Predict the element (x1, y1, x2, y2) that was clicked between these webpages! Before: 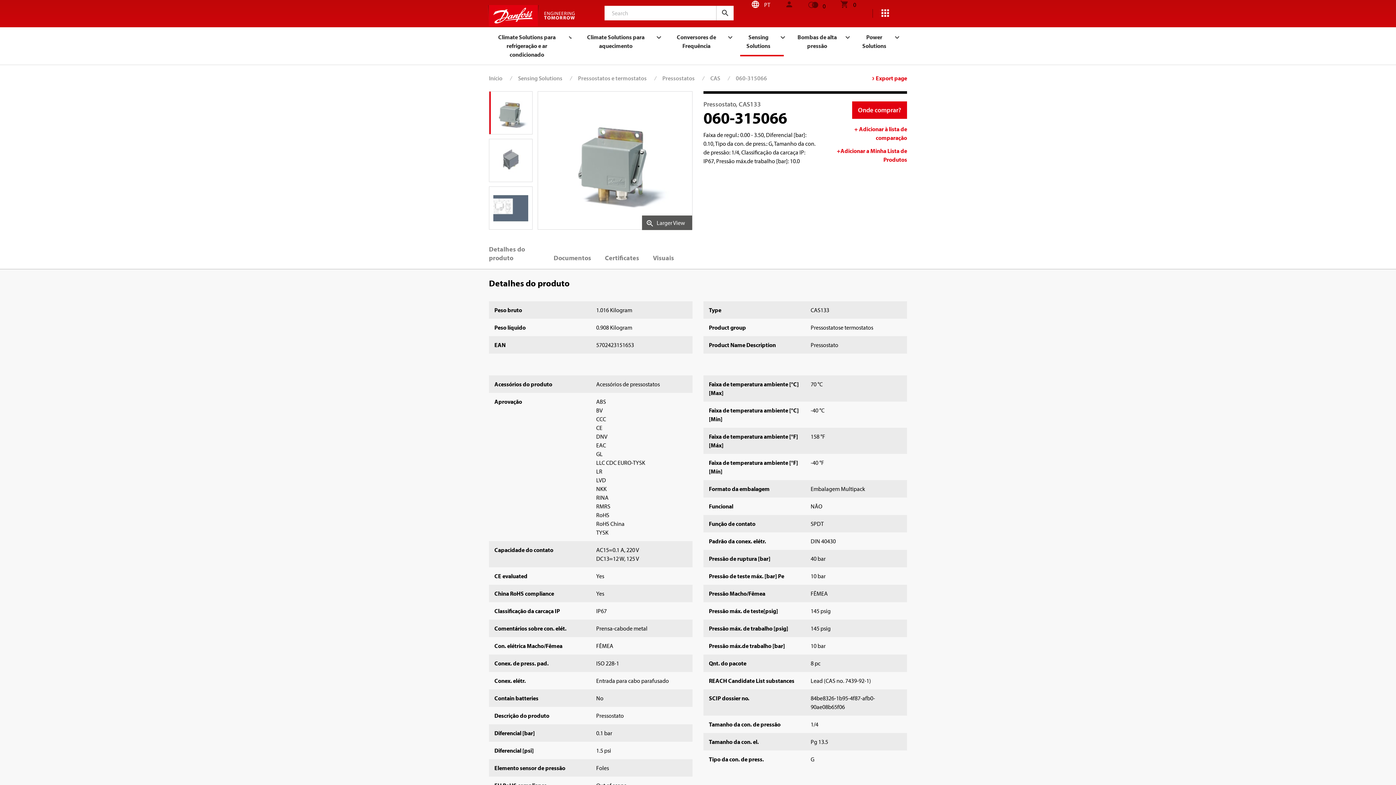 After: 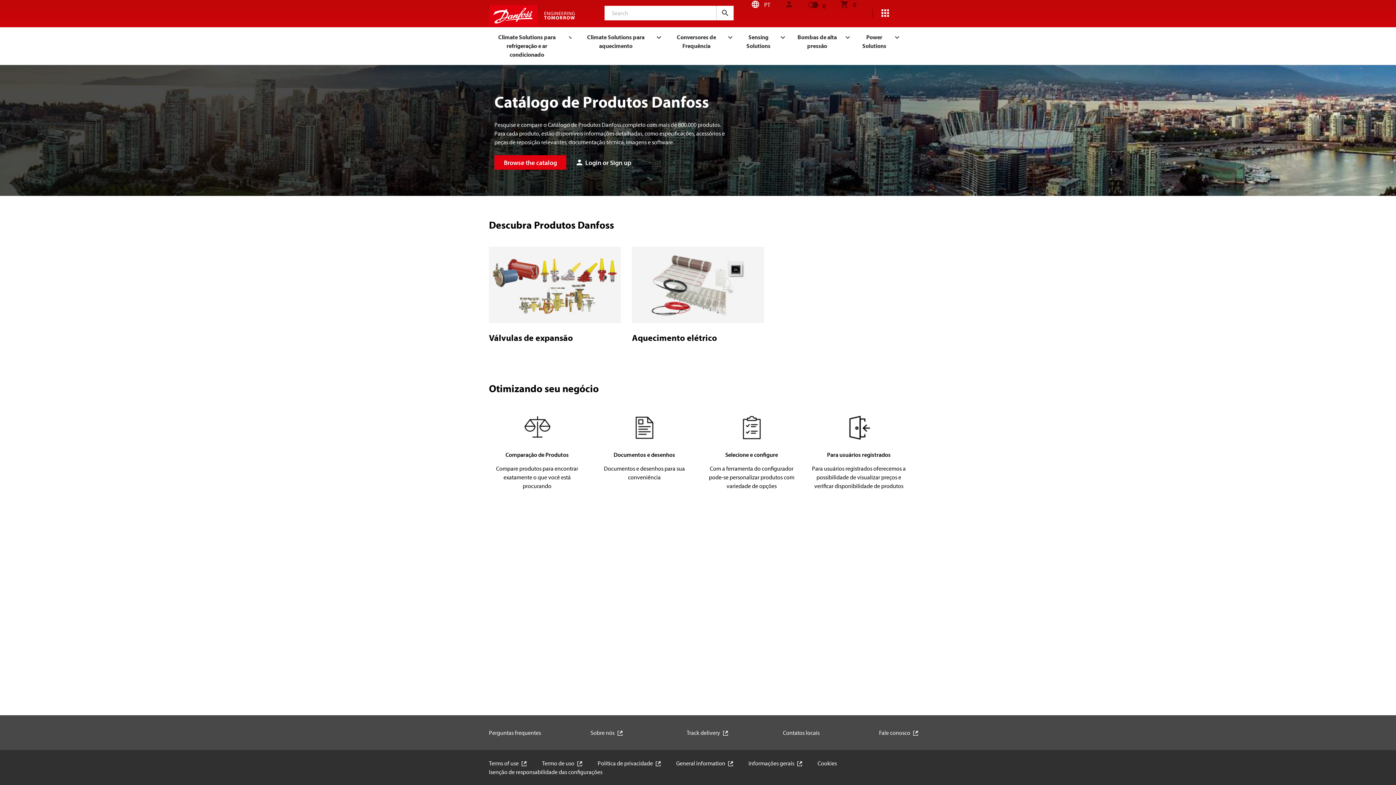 Action: bbox: (485, 5, 574, 26)